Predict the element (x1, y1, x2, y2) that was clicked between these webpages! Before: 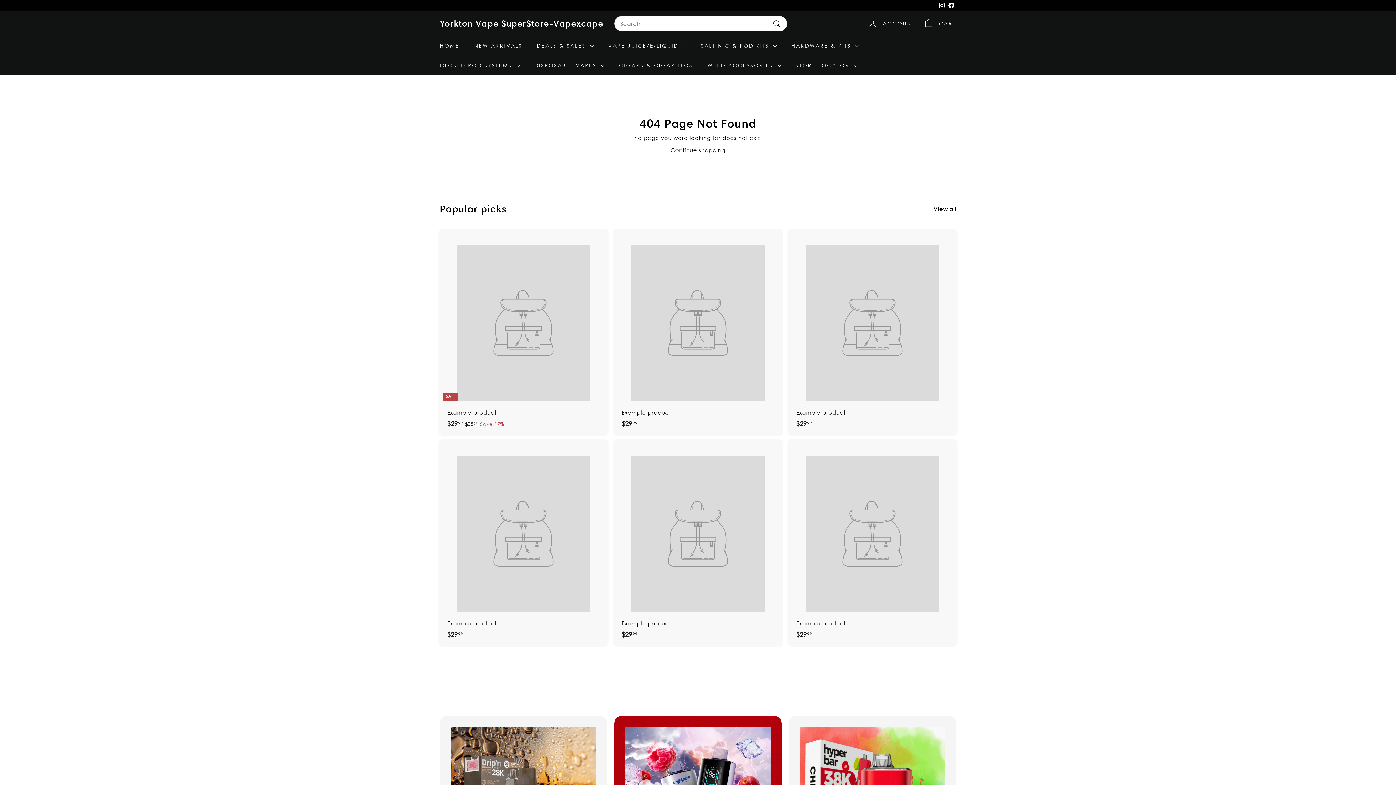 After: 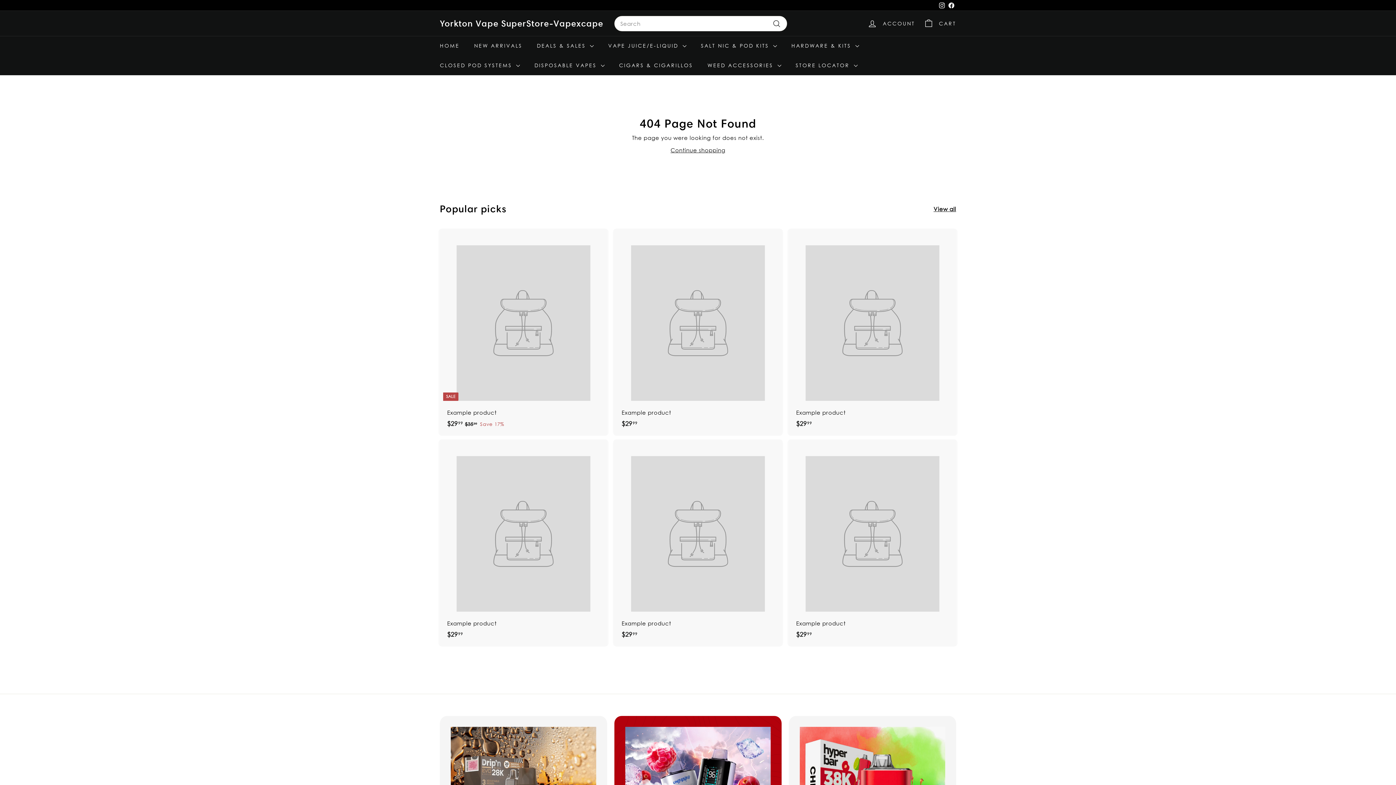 Action: bbox: (614, 228, 781, 436) label: Example product
$2999
$29.99